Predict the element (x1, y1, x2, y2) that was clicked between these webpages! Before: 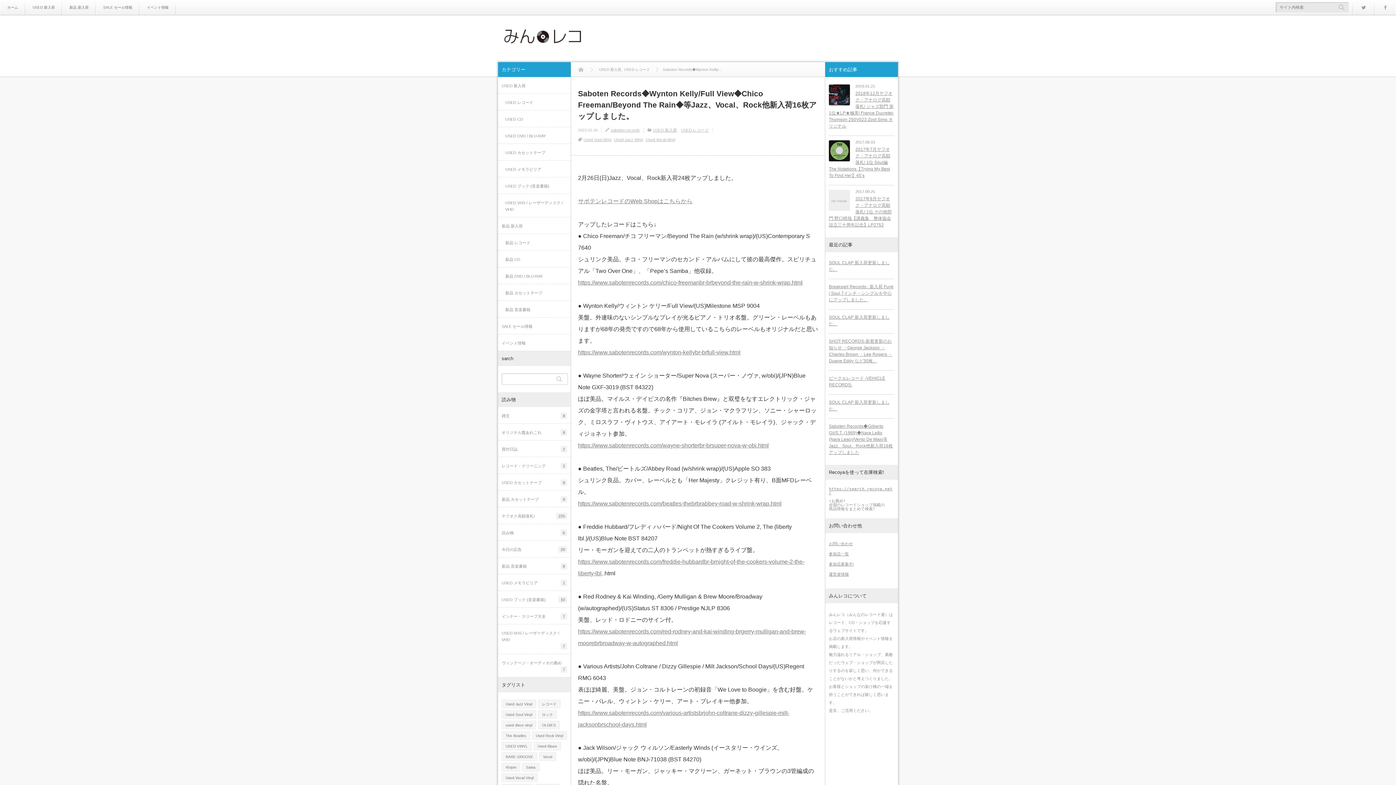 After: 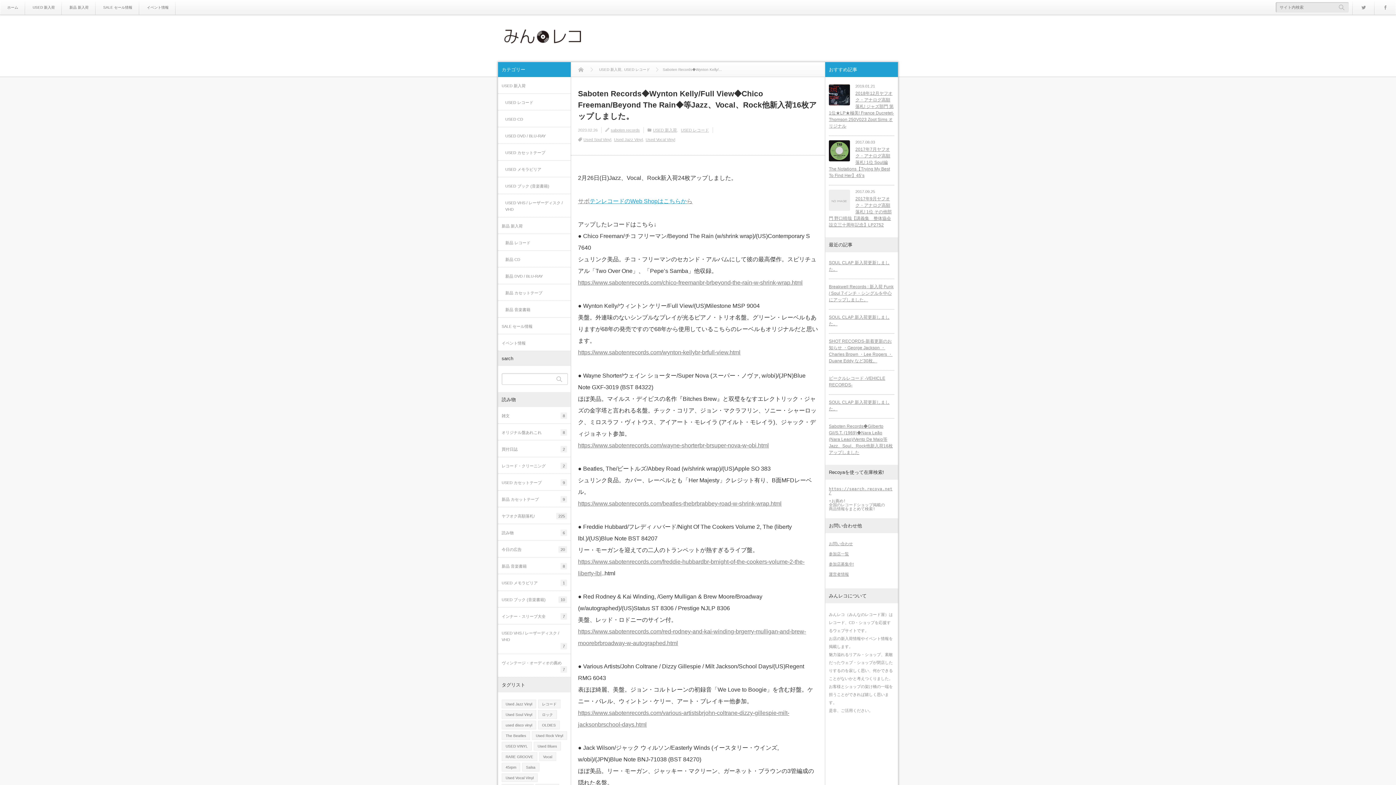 Action: label: テンレコードのWeb Shopはこちらか bbox: (589, 198, 686, 204)